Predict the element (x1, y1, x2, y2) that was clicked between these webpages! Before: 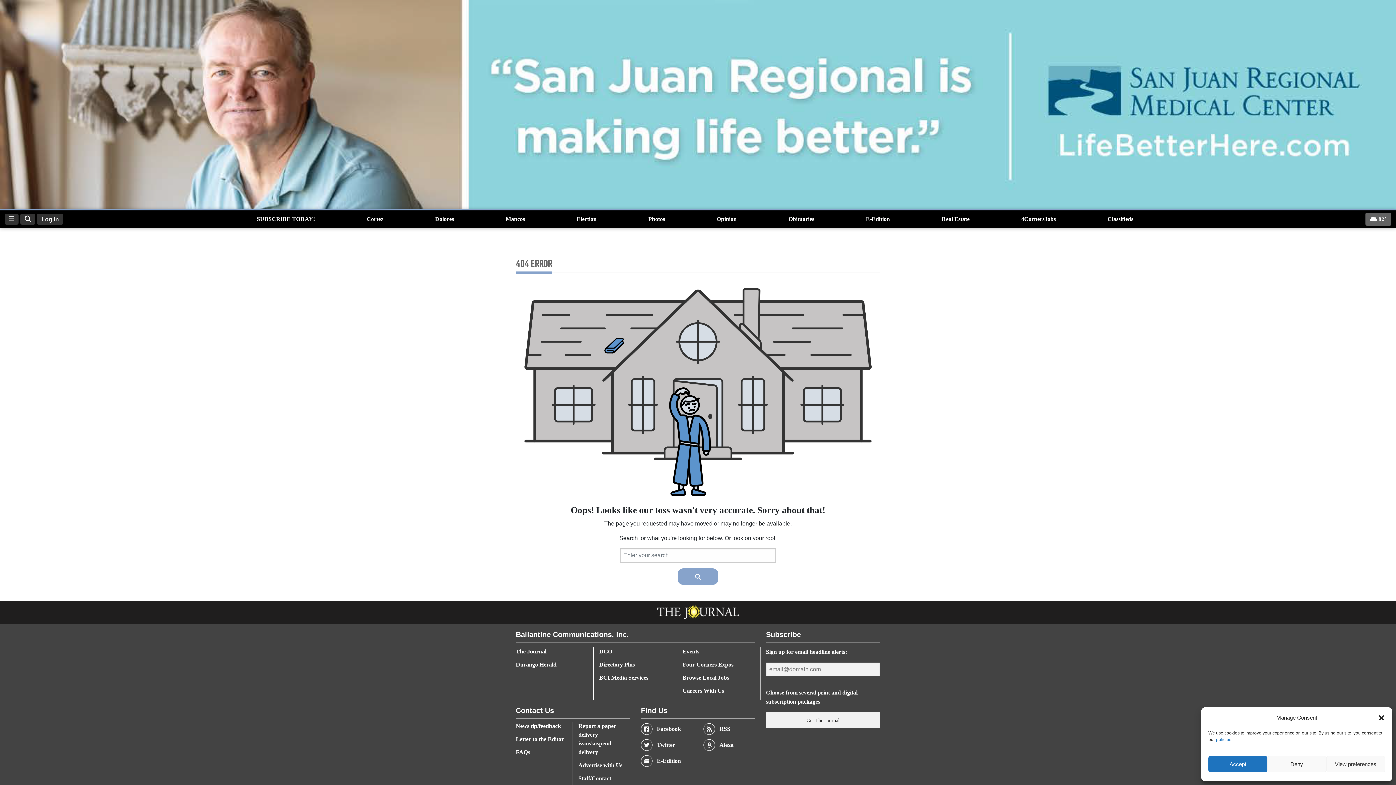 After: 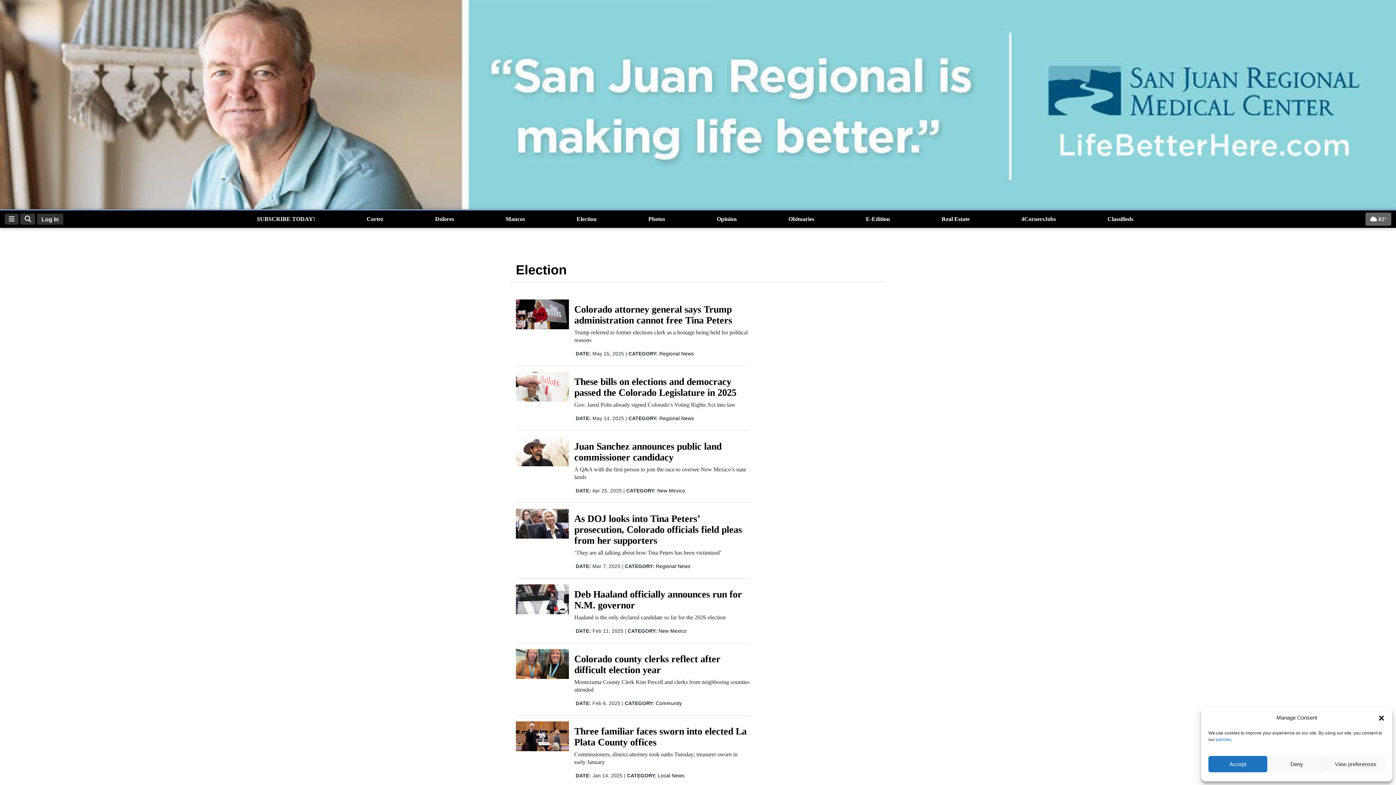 Action: label: Election bbox: (573, 214, 599, 224)